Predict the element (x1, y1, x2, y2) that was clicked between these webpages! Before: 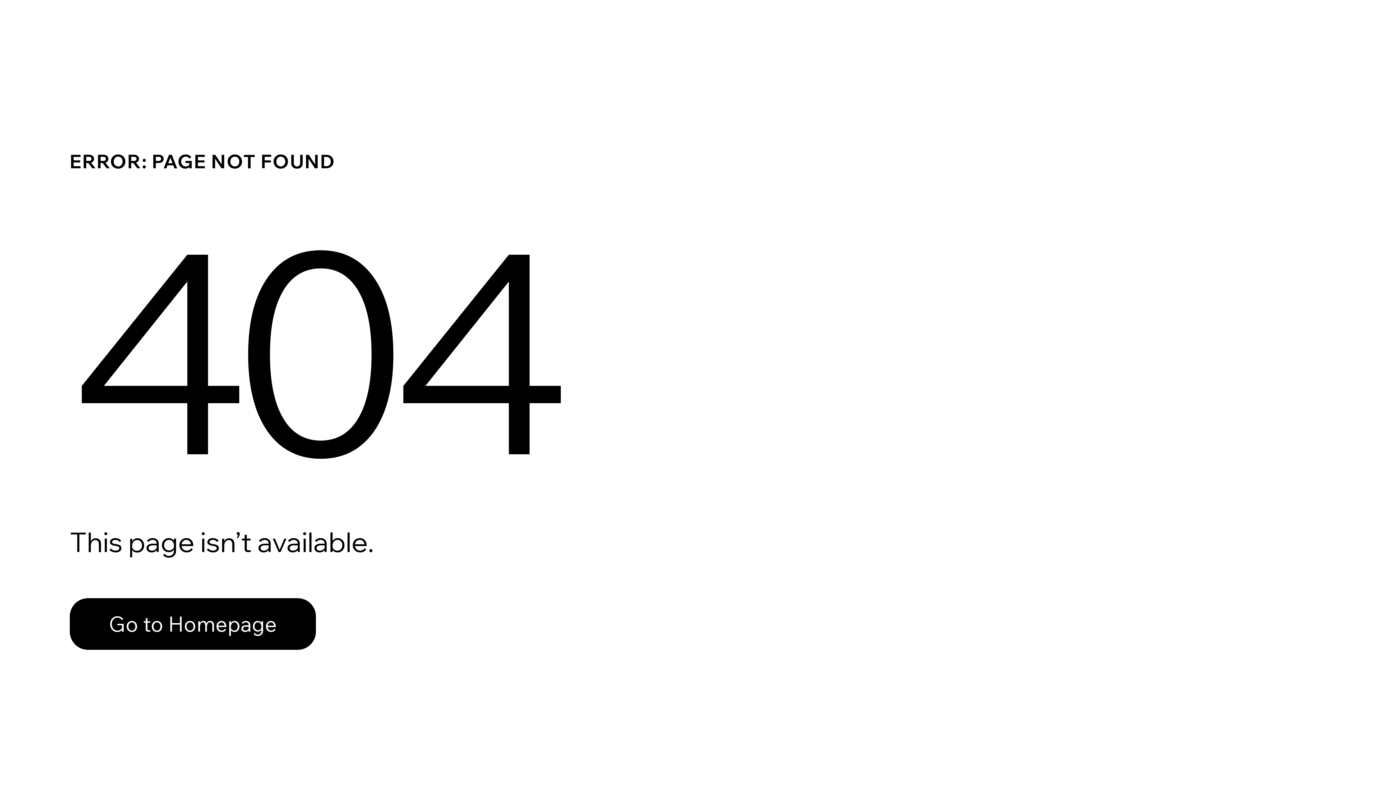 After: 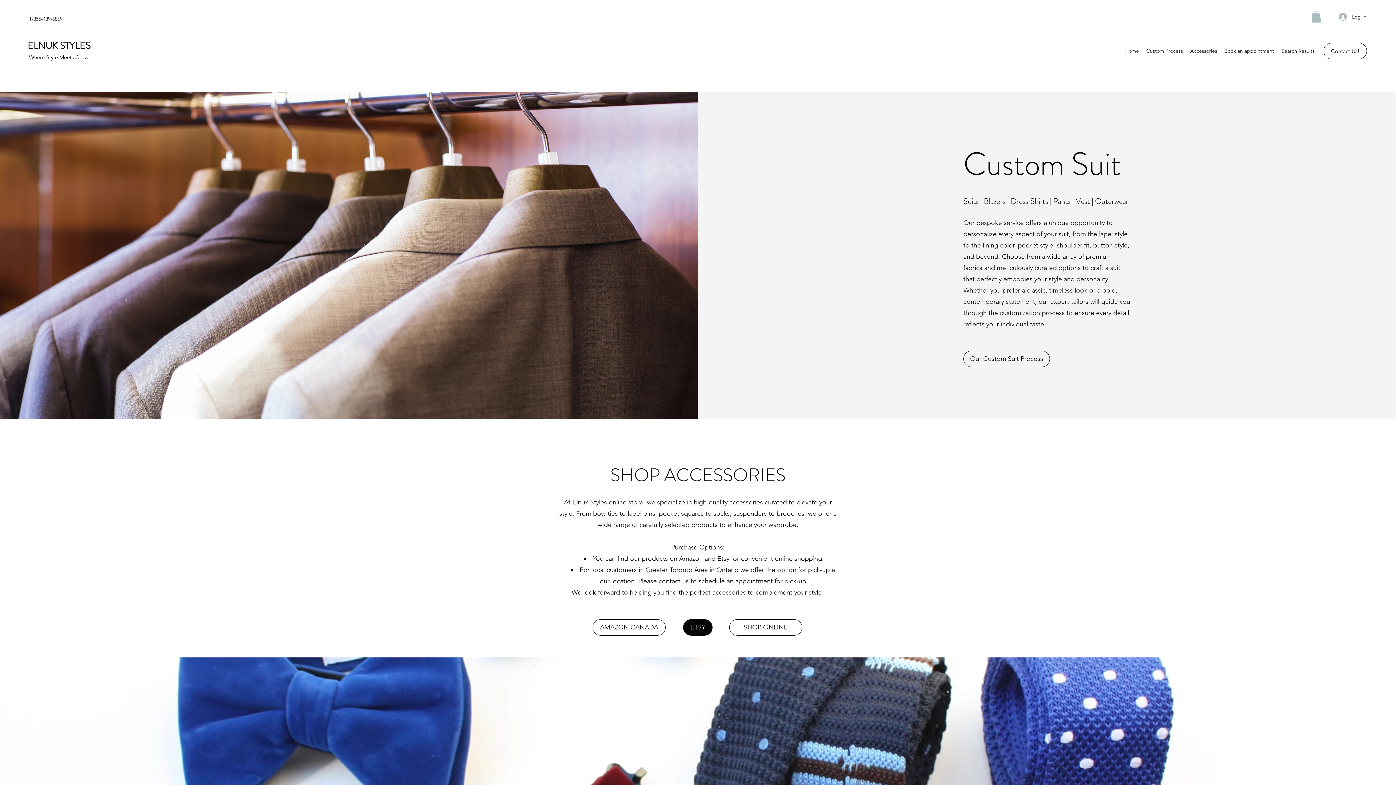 Action: label: Go to Homepage bbox: (69, 582, 768, 659)